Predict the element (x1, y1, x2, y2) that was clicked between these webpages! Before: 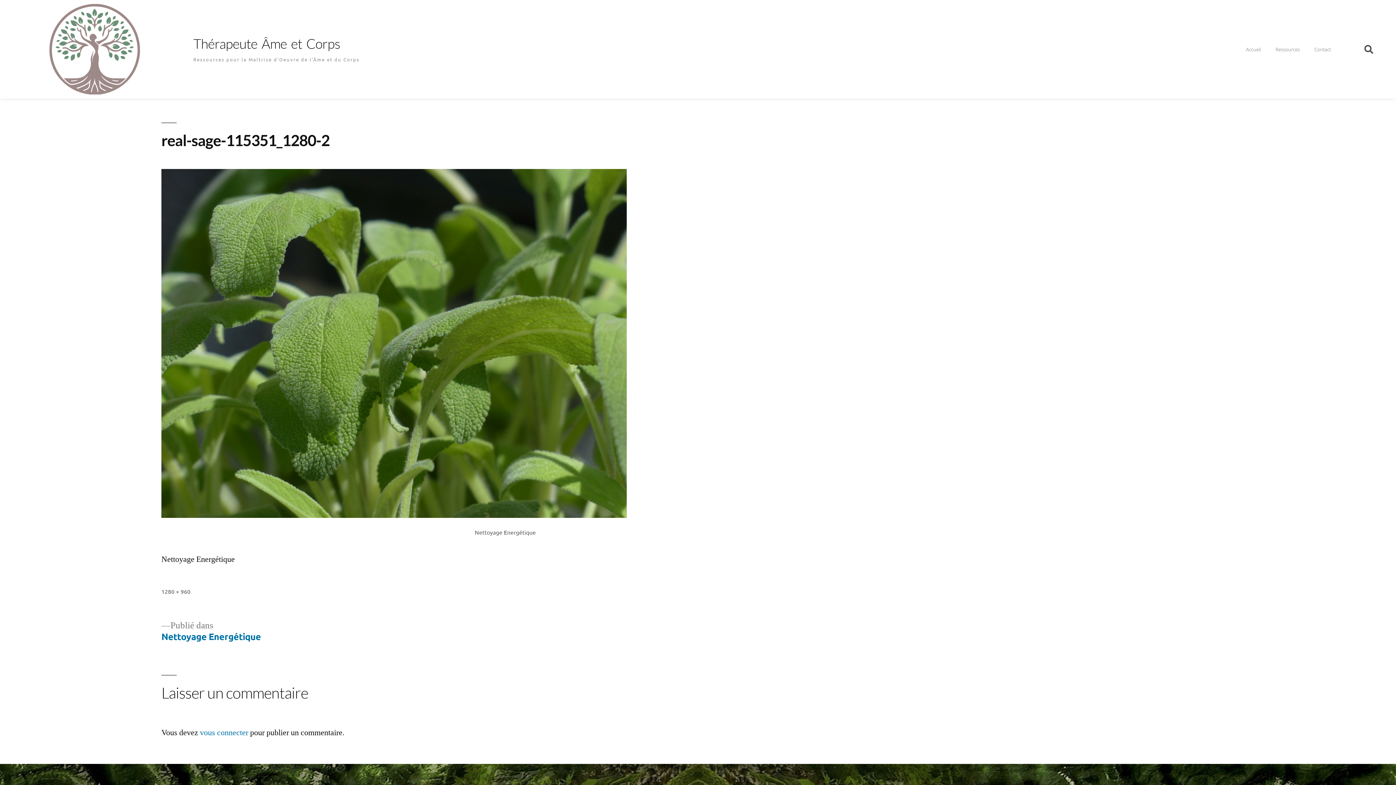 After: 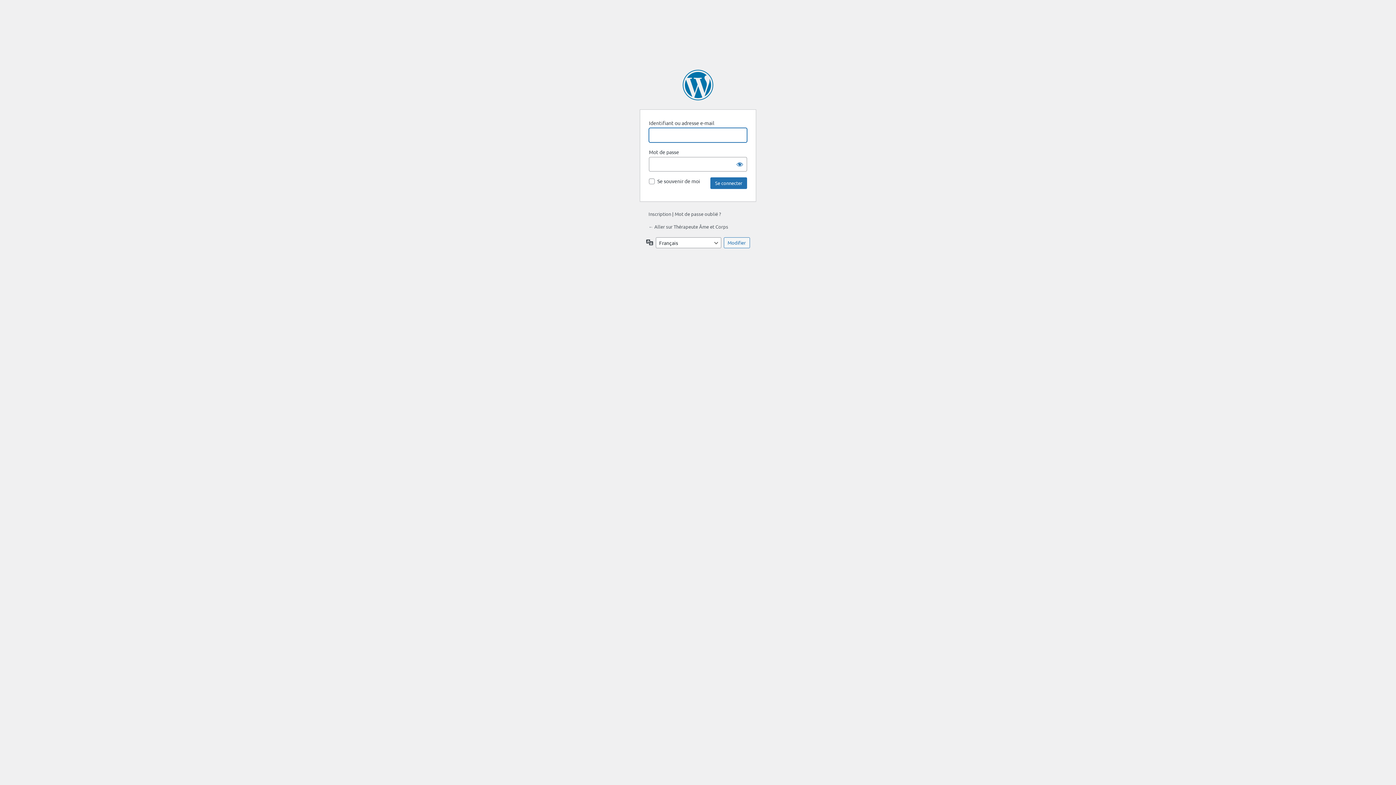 Action: bbox: (200, 728, 248, 738) label: vous connecter